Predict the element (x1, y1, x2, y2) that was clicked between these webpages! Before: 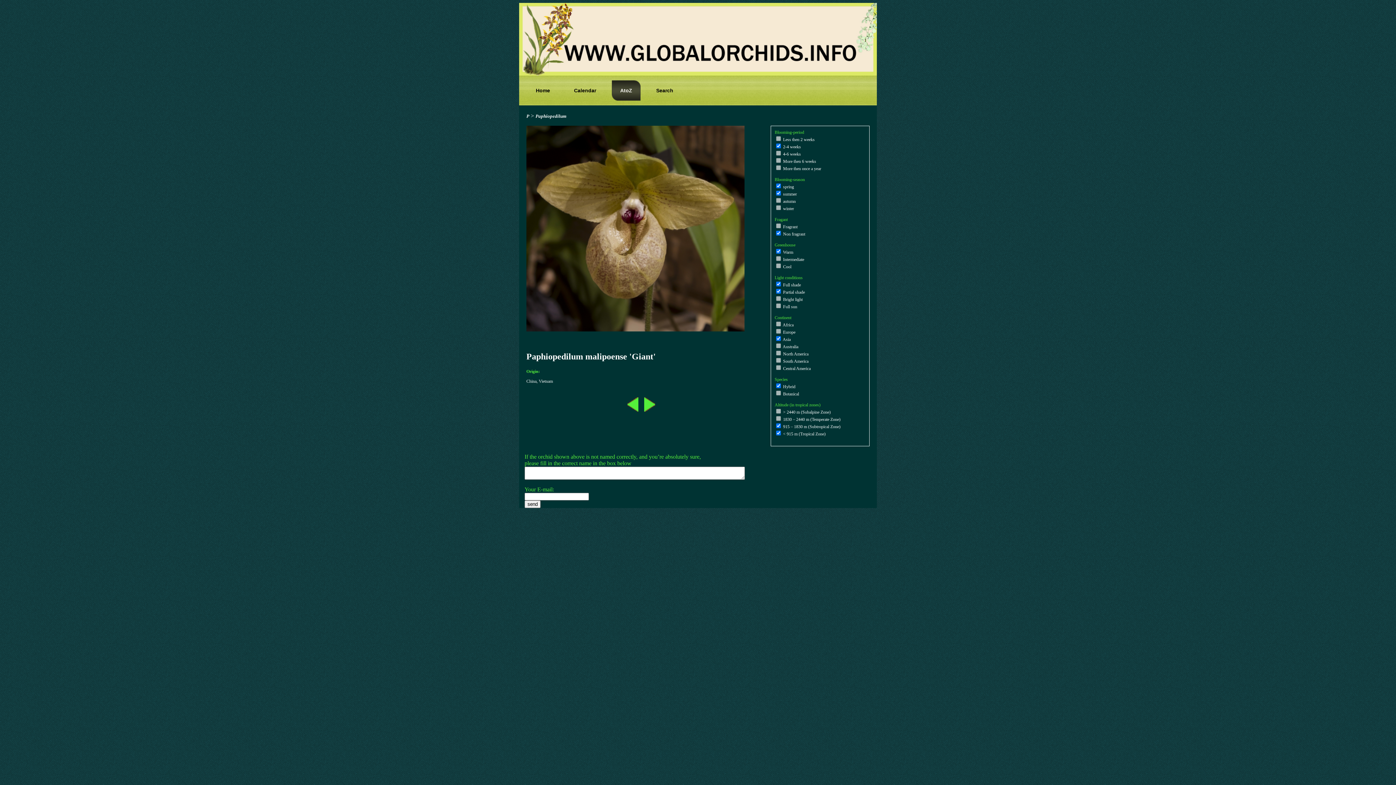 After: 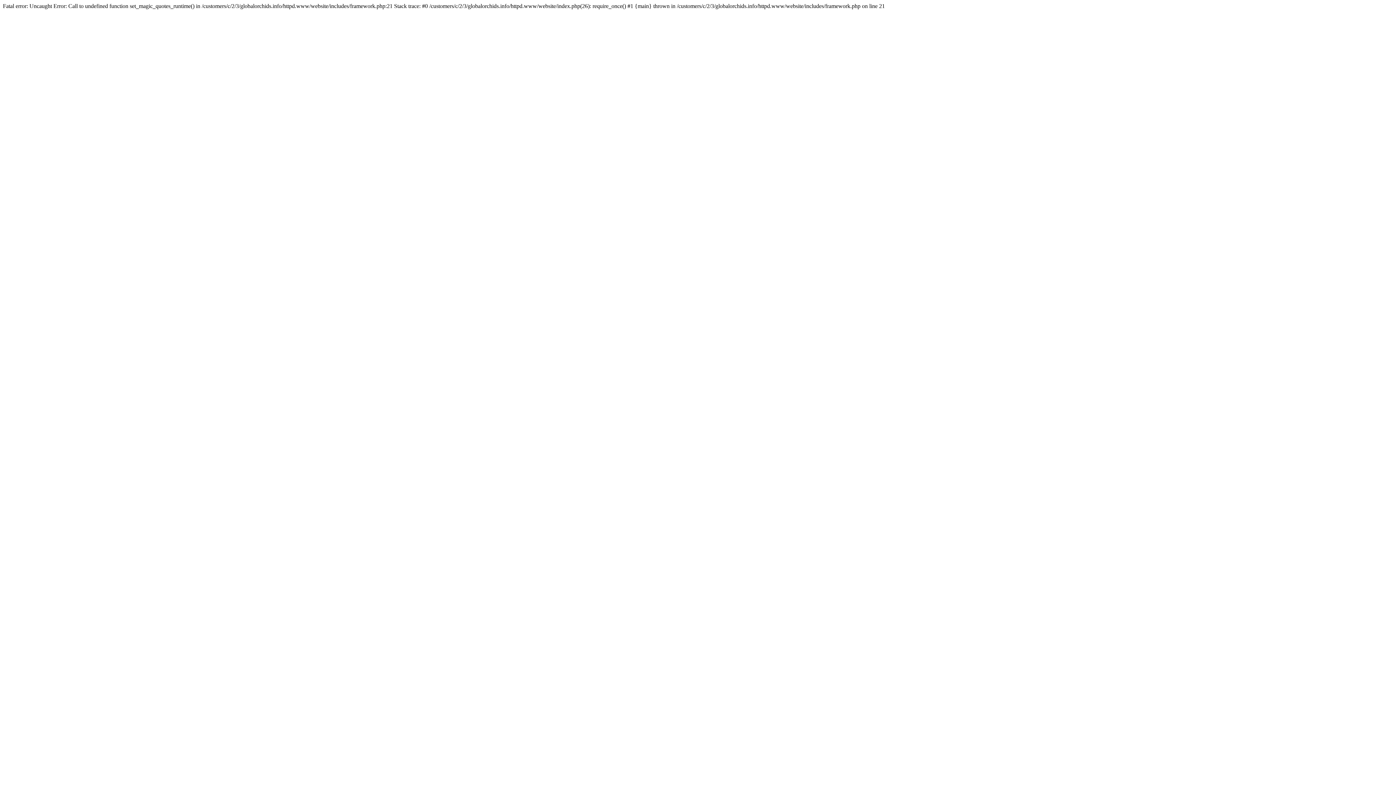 Action: label: Calendar bbox: (565, 80, 604, 100)